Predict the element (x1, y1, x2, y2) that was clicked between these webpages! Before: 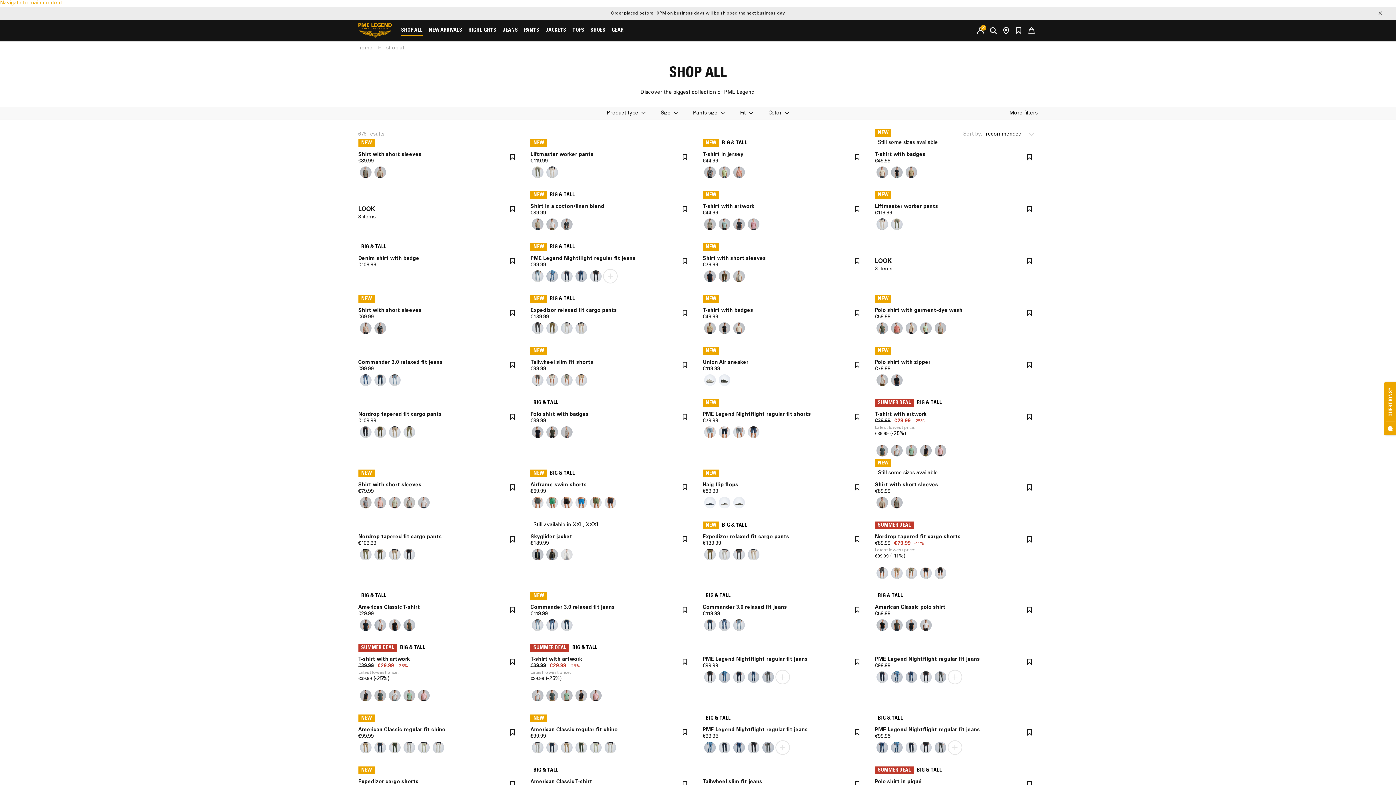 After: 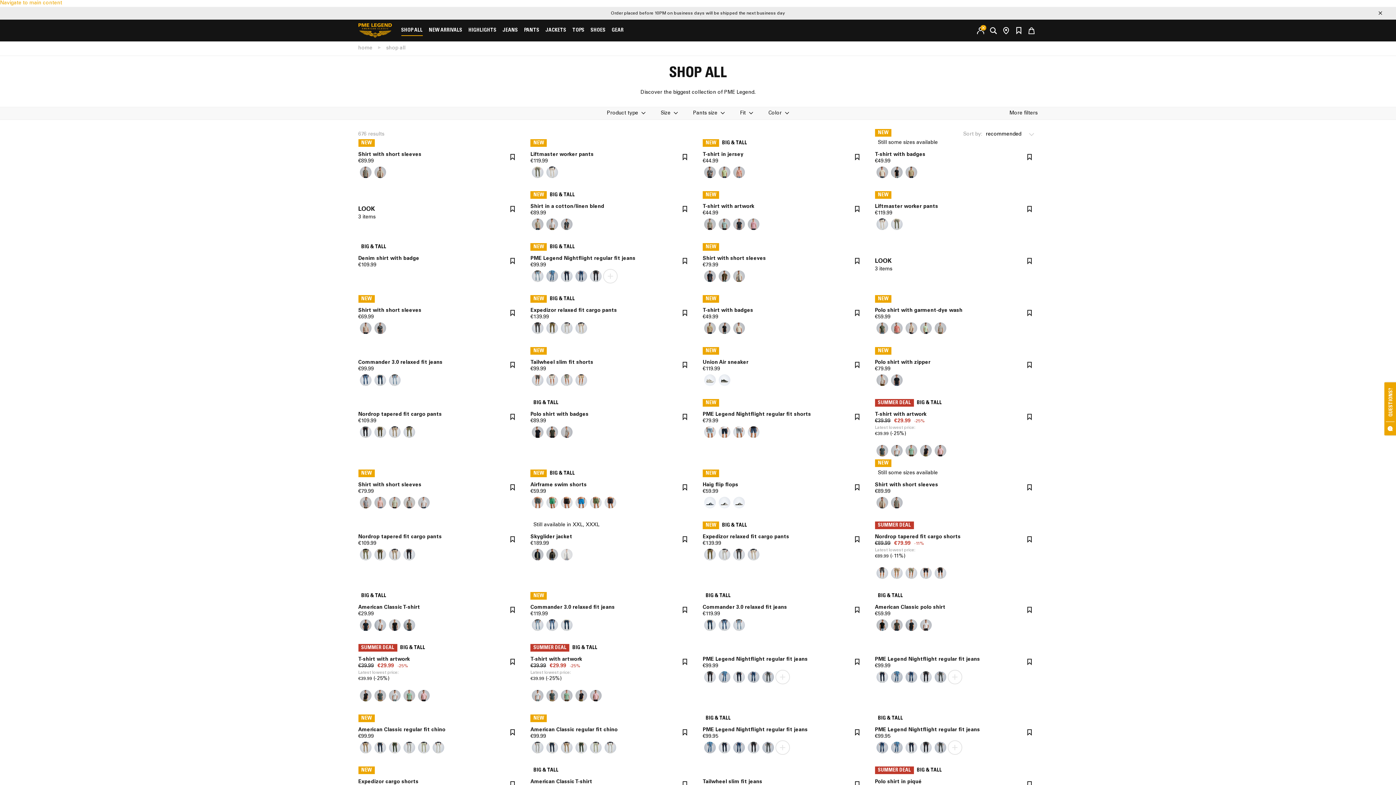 Action: bbox: (1023, 656, 1035, 668)